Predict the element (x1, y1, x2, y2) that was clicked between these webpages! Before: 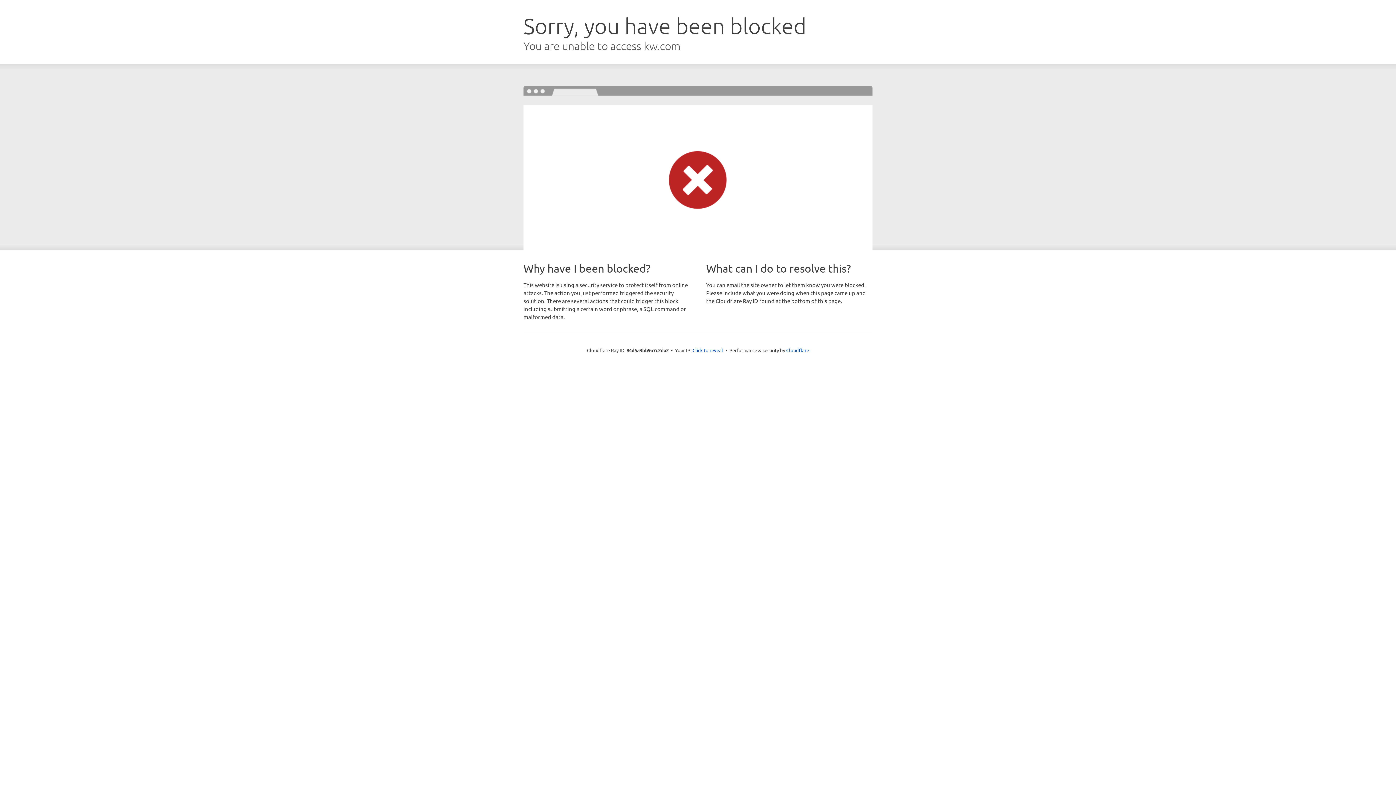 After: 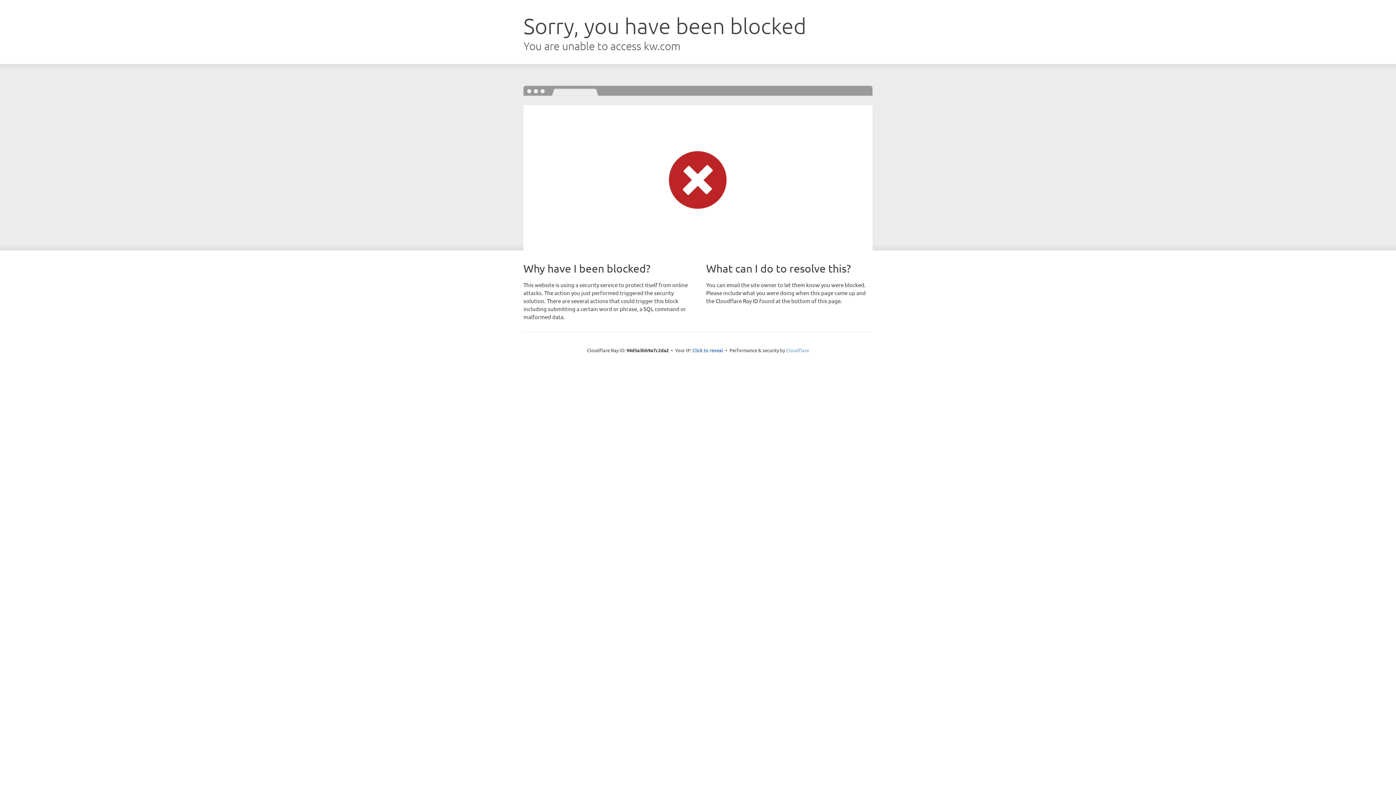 Action: label: Cloudflare bbox: (786, 347, 809, 353)